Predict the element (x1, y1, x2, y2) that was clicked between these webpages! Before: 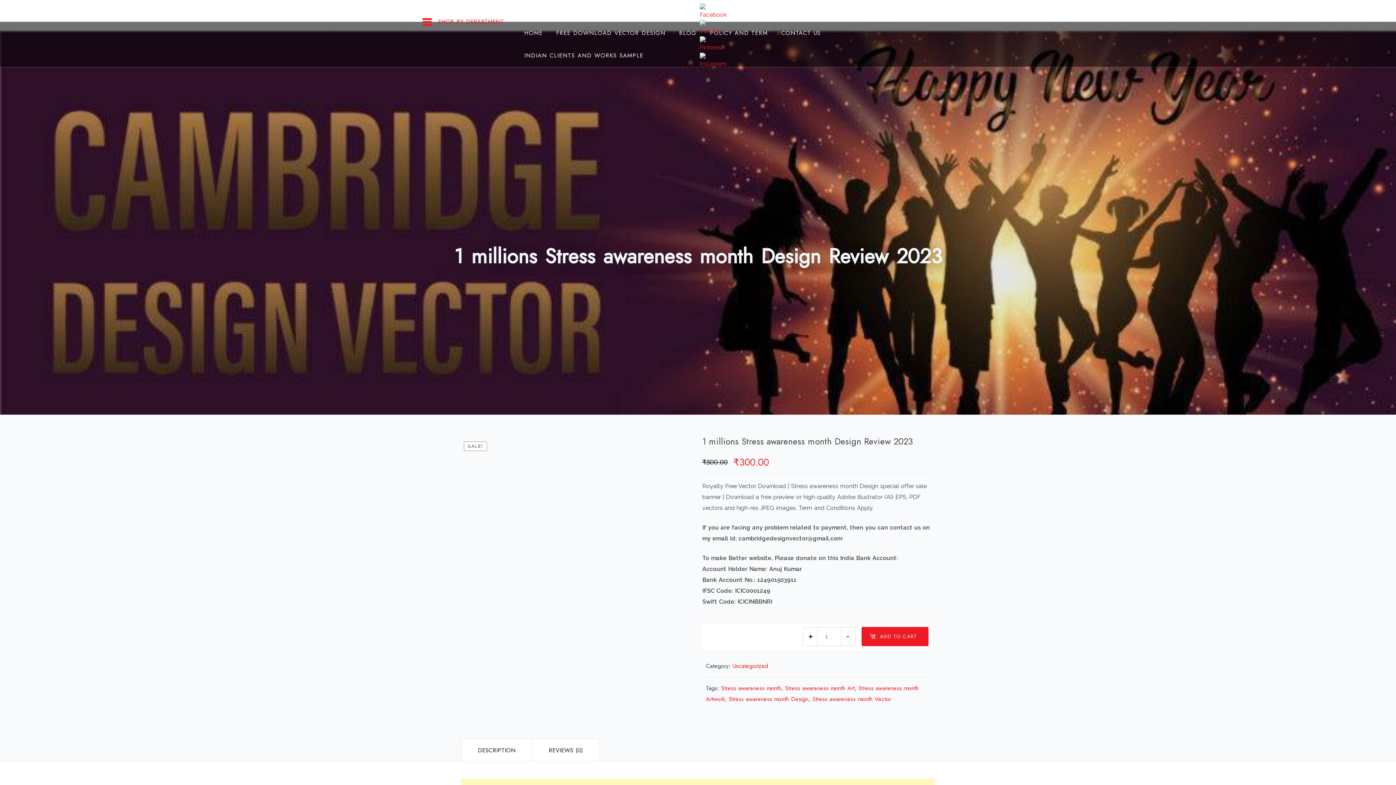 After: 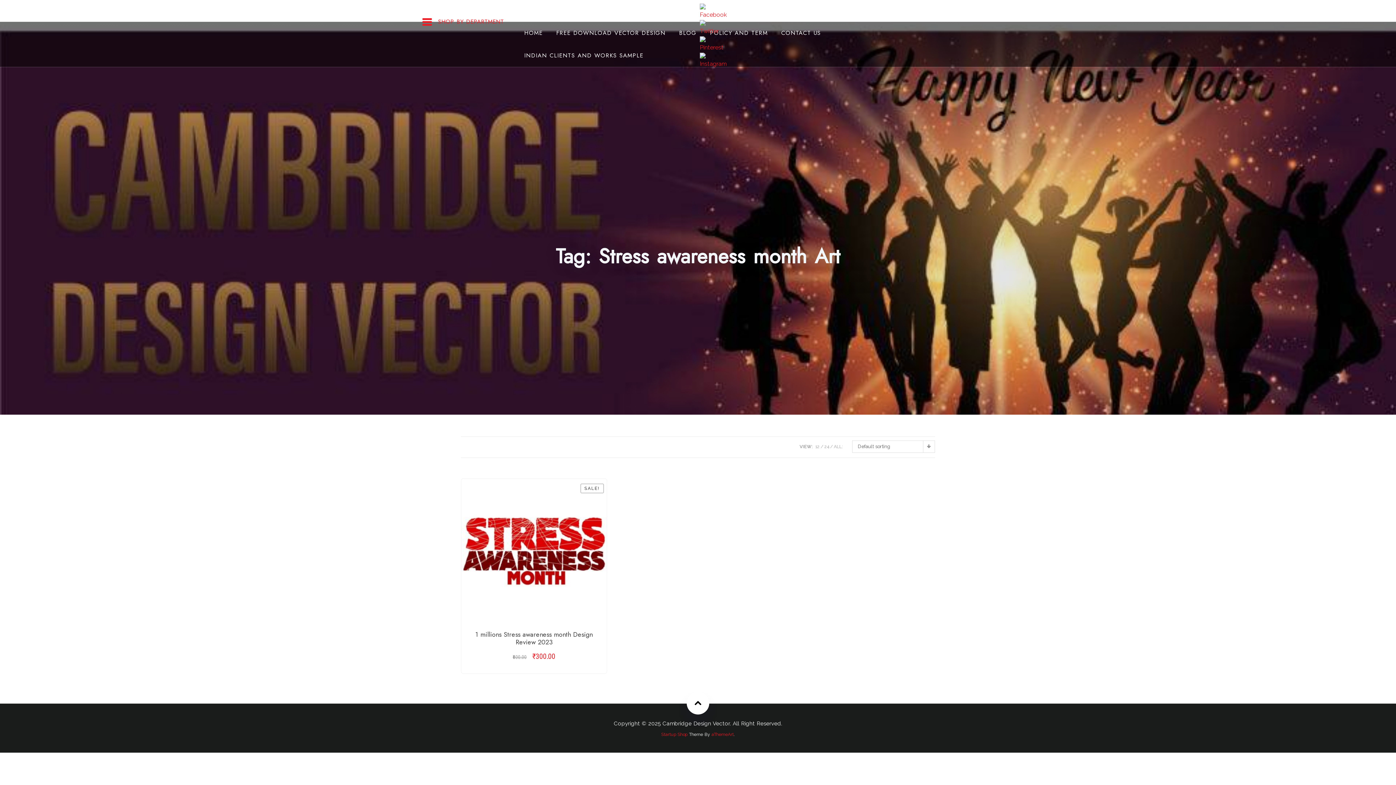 Action: label: Stress awareness month Art bbox: (785, 684, 854, 692)